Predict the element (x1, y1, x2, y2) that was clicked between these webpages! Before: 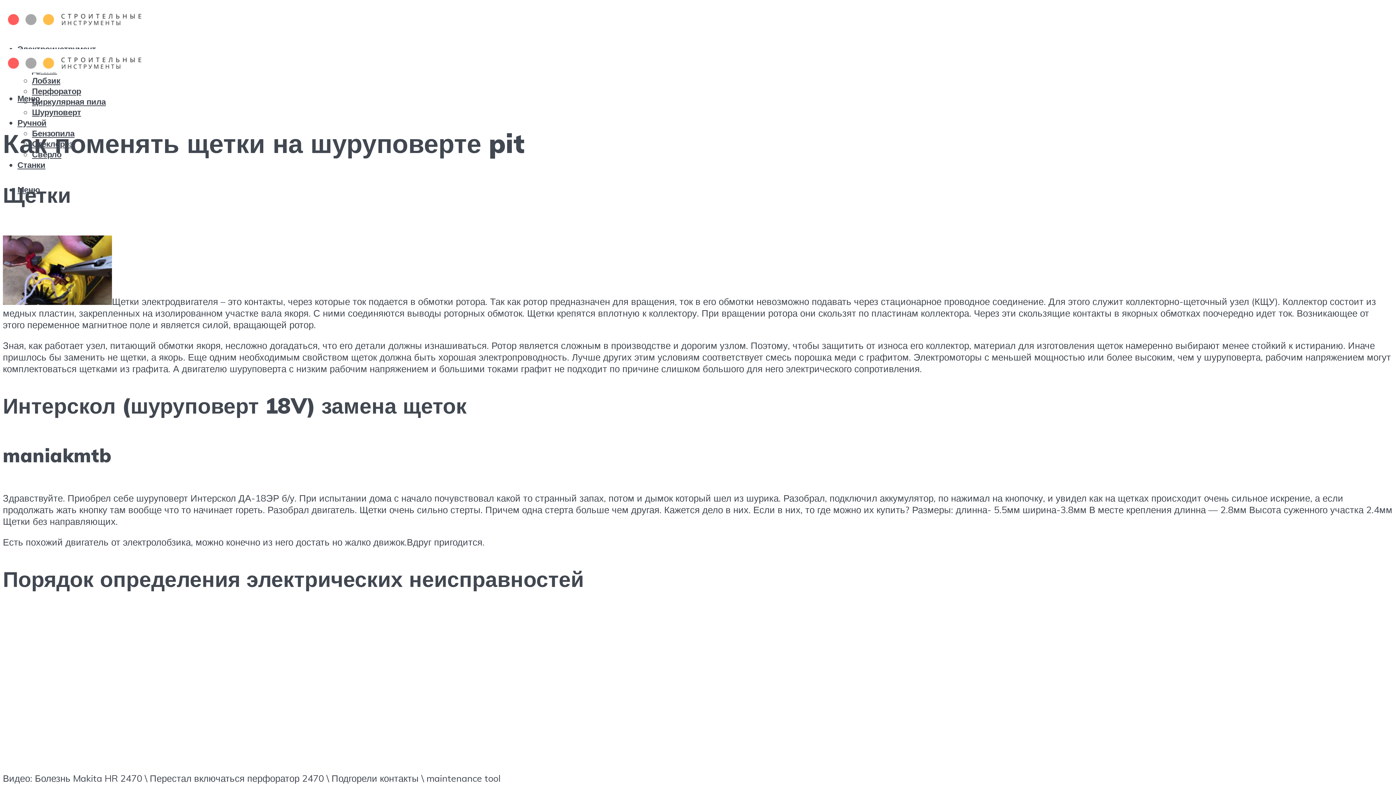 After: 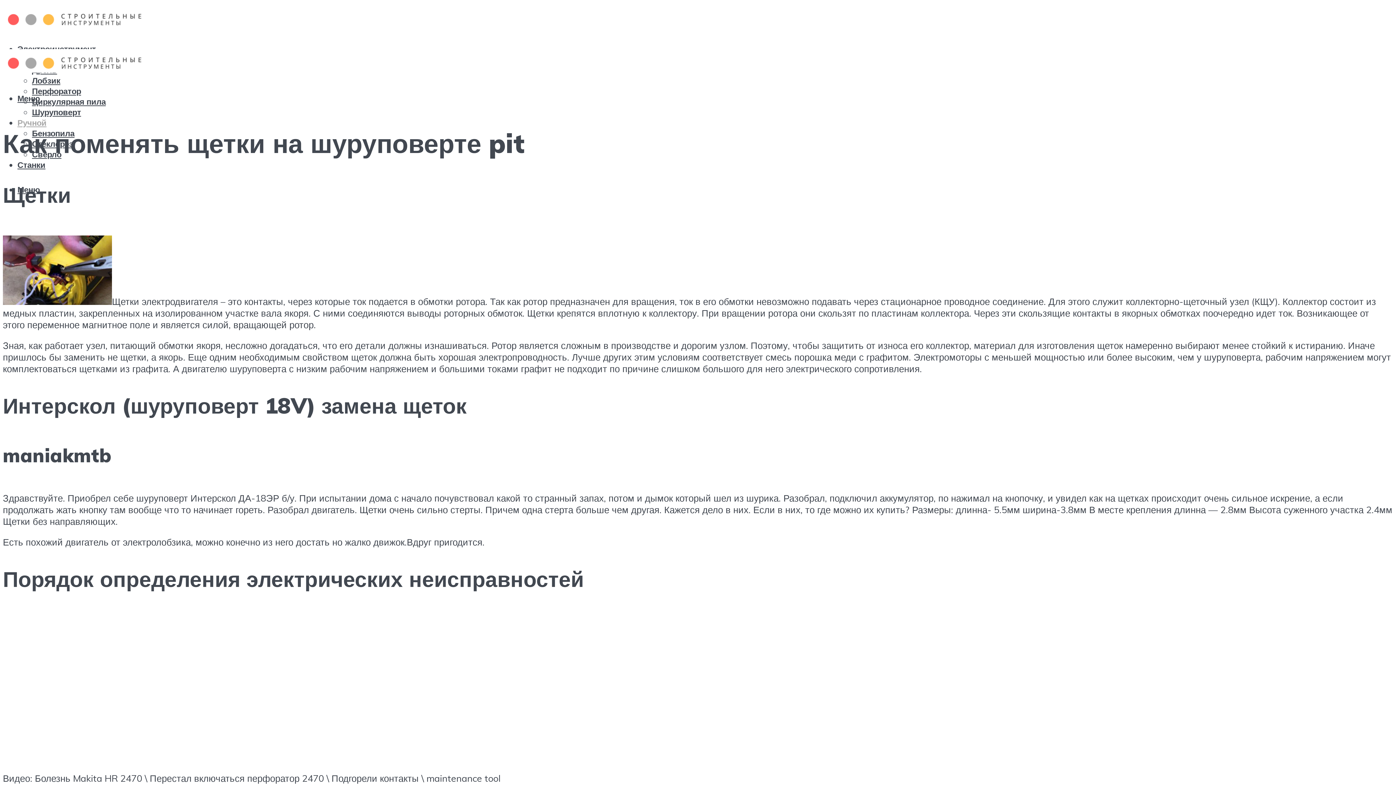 Action: label: Ручной bbox: (17, 117, 46, 128)